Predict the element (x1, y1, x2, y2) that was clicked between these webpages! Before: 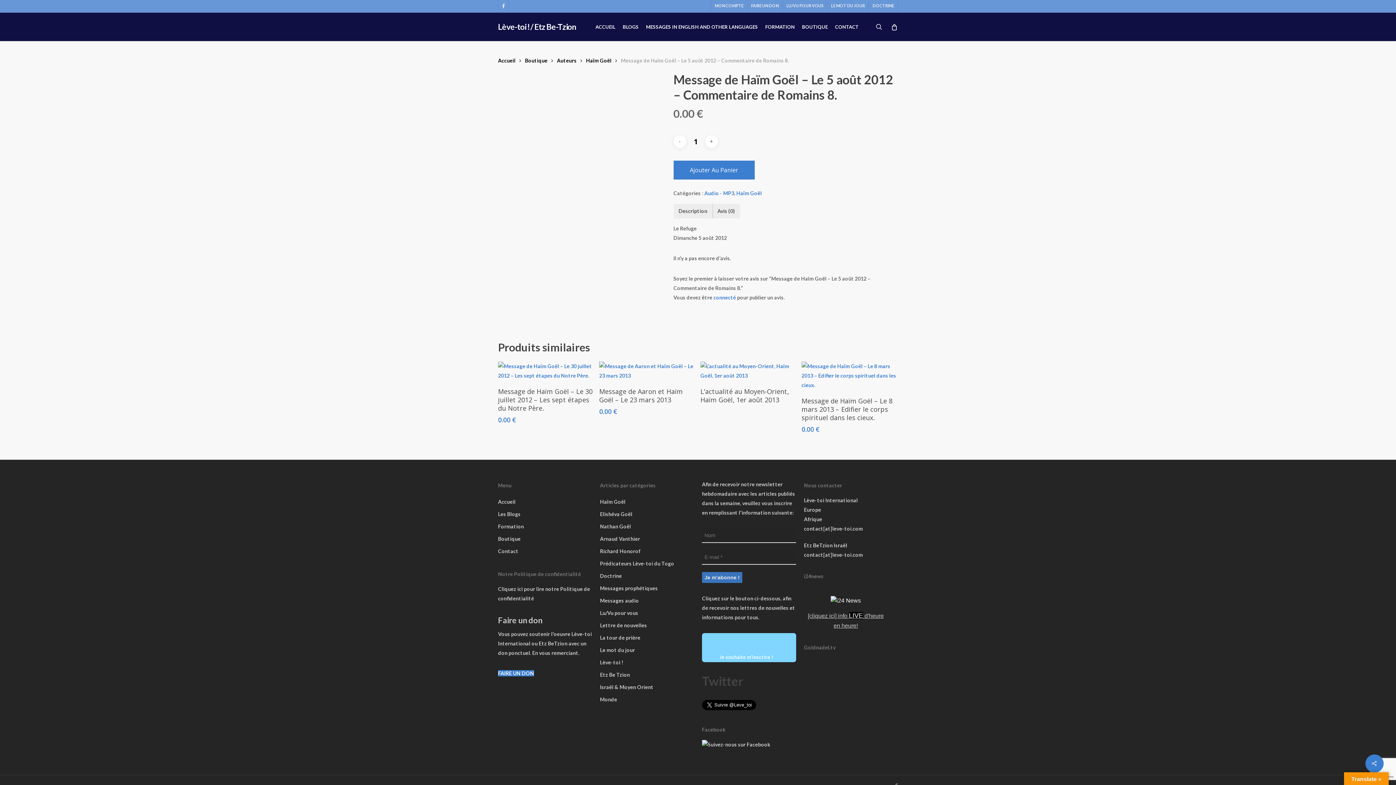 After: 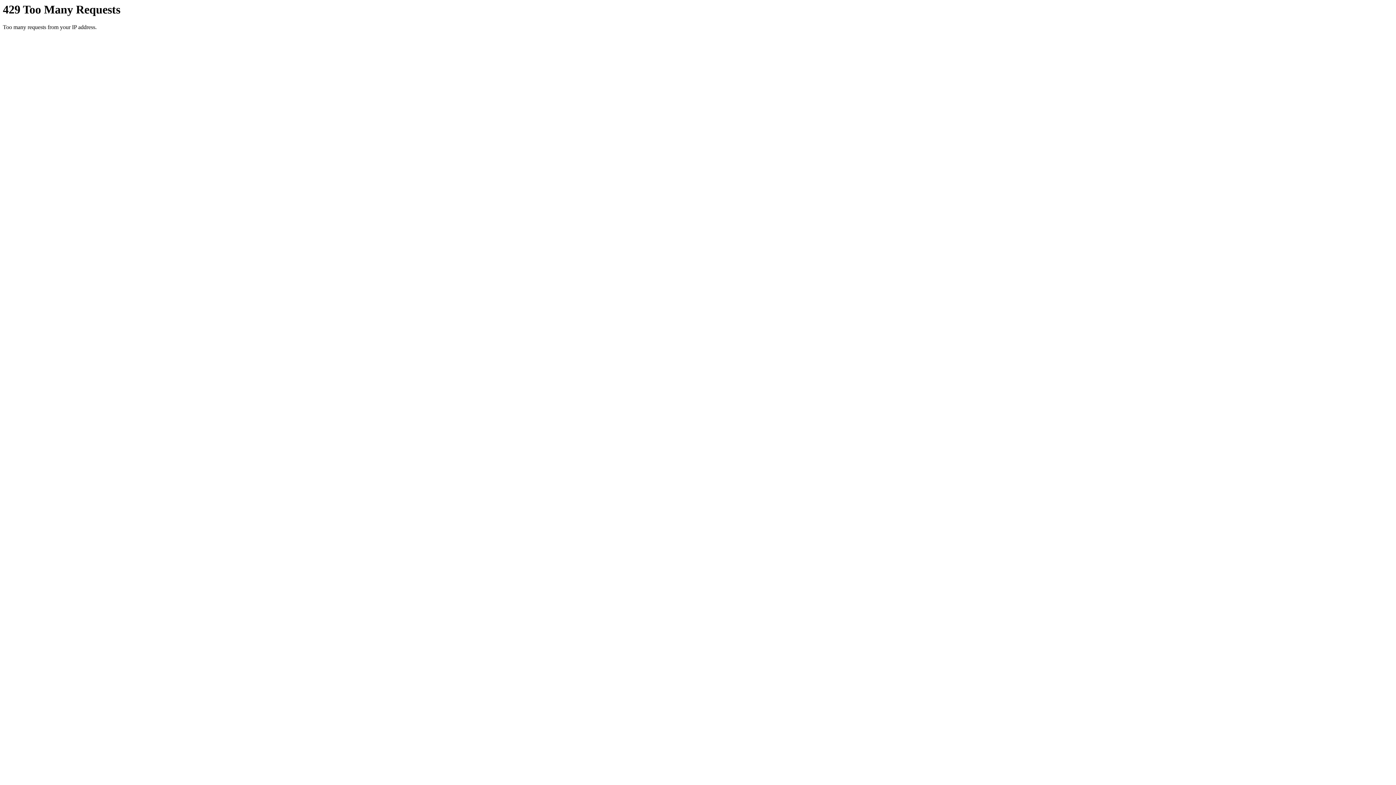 Action: bbox: (600, 559, 694, 568) label: Prédicateurs Lève-toi du Togo